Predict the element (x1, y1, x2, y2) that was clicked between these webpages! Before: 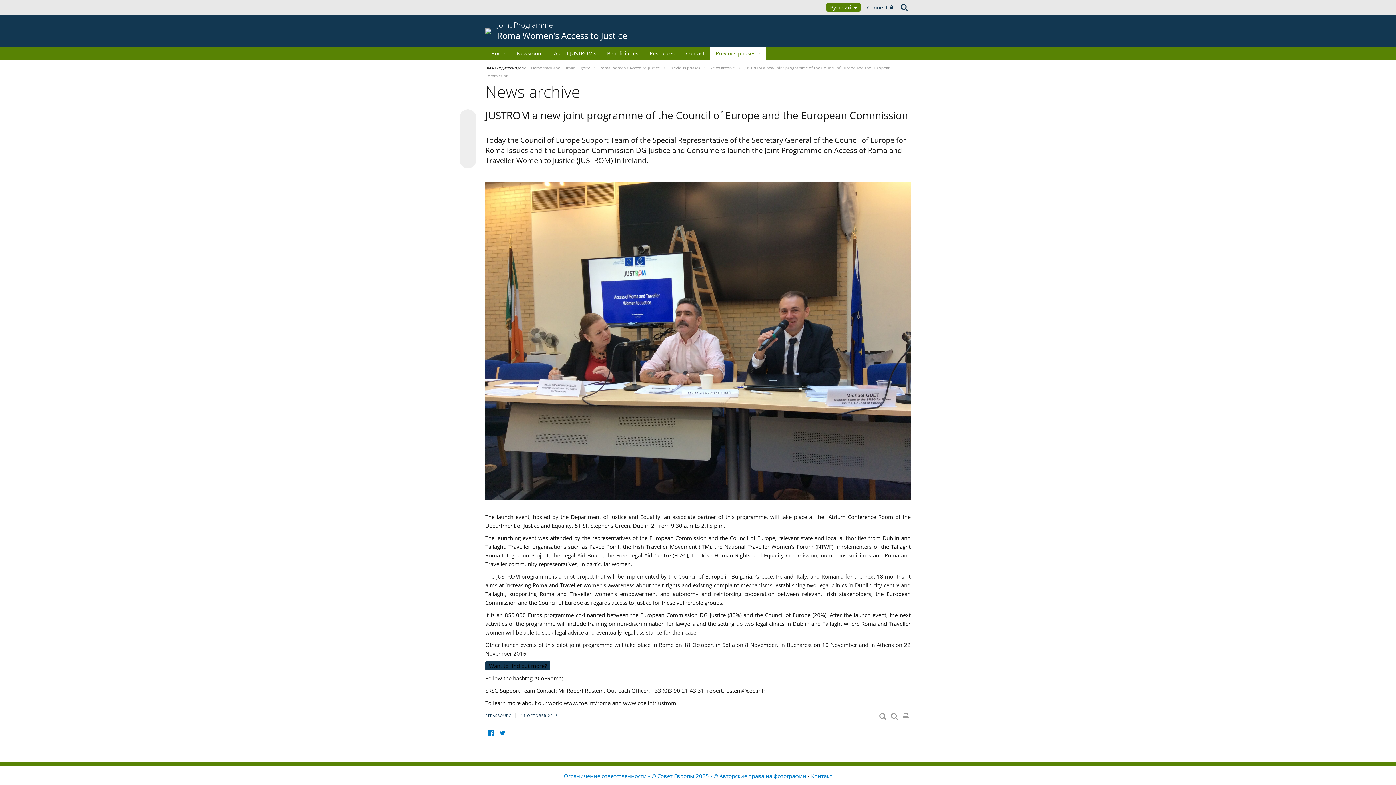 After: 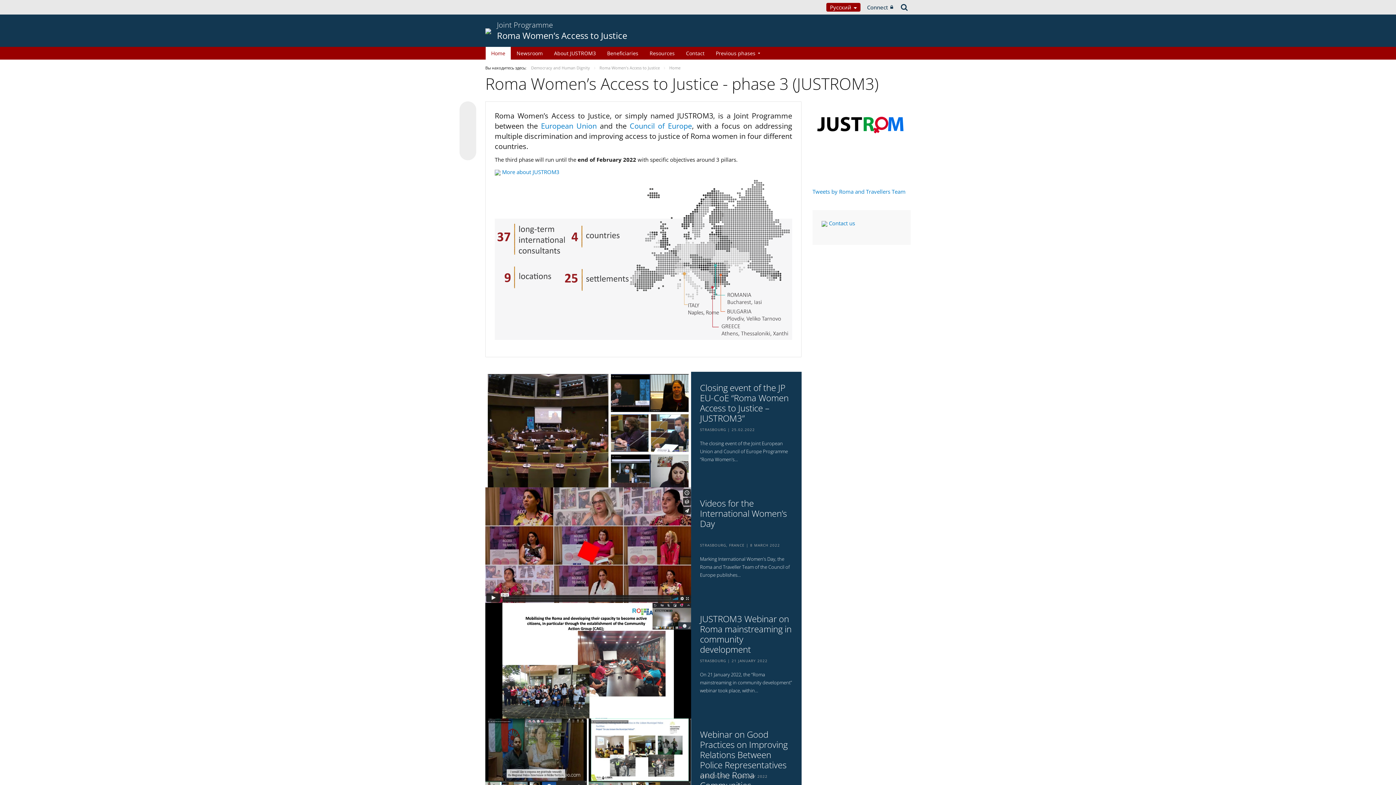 Action: label: Roma Women’s Access to Justice  bbox: (599, 65, 661, 70)